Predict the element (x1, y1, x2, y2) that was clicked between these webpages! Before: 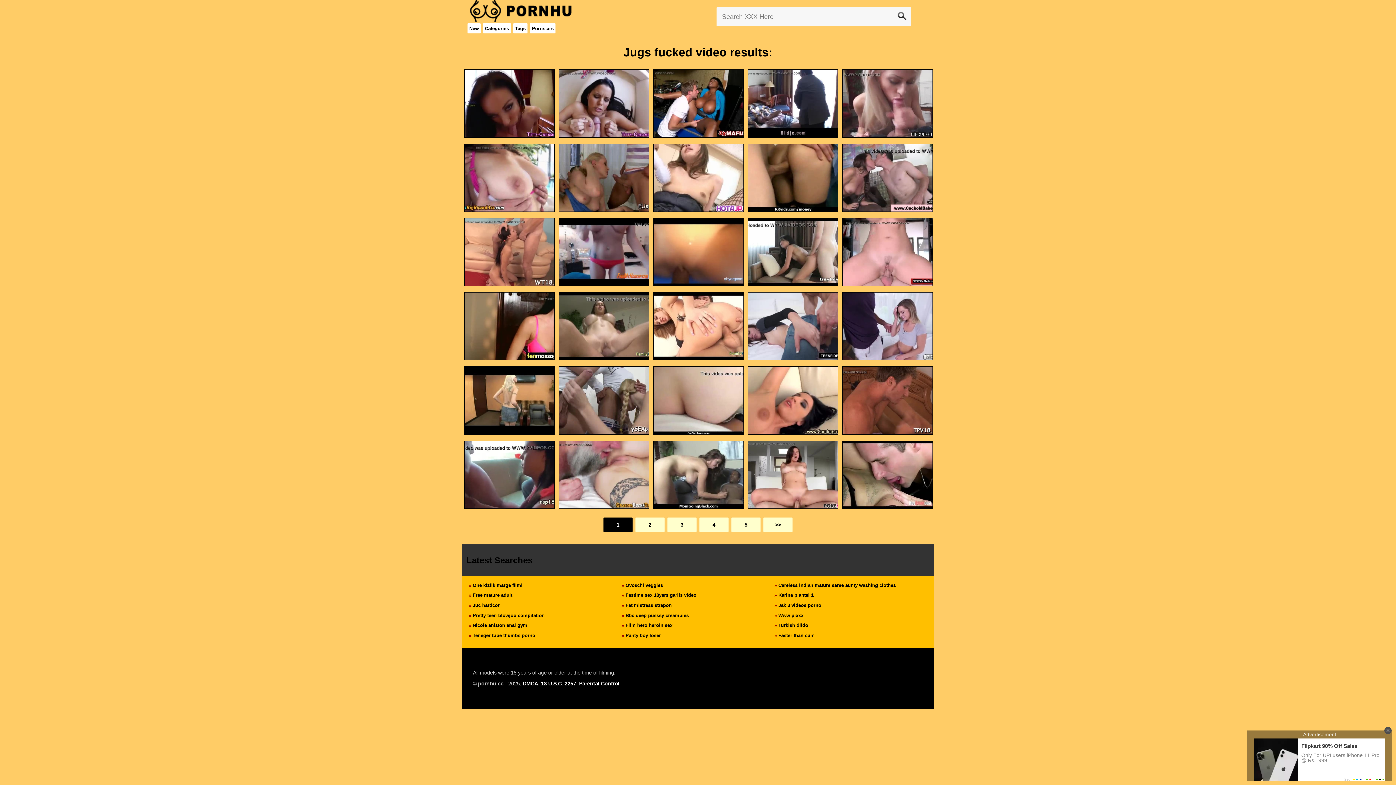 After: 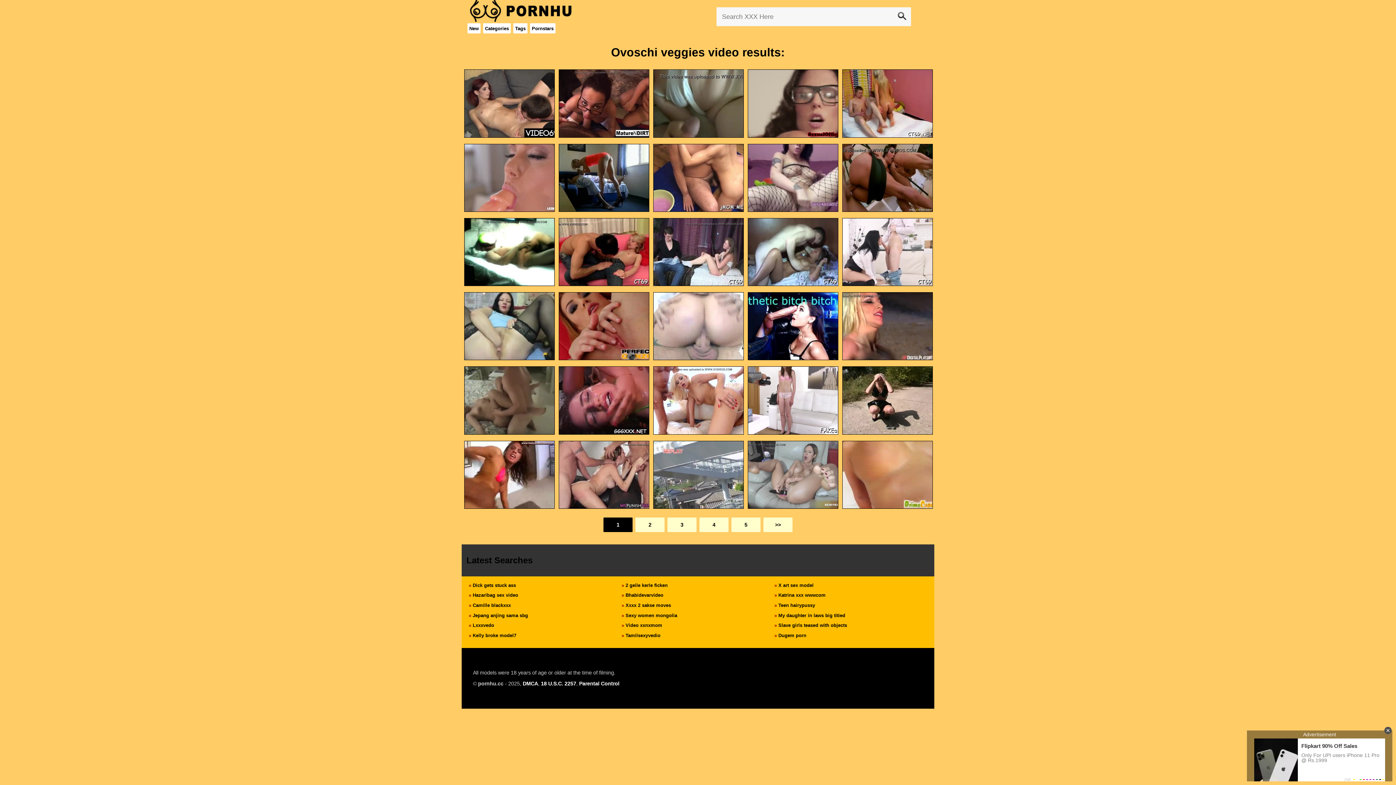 Action: bbox: (625, 582, 663, 588) label: Ovoschi veggies